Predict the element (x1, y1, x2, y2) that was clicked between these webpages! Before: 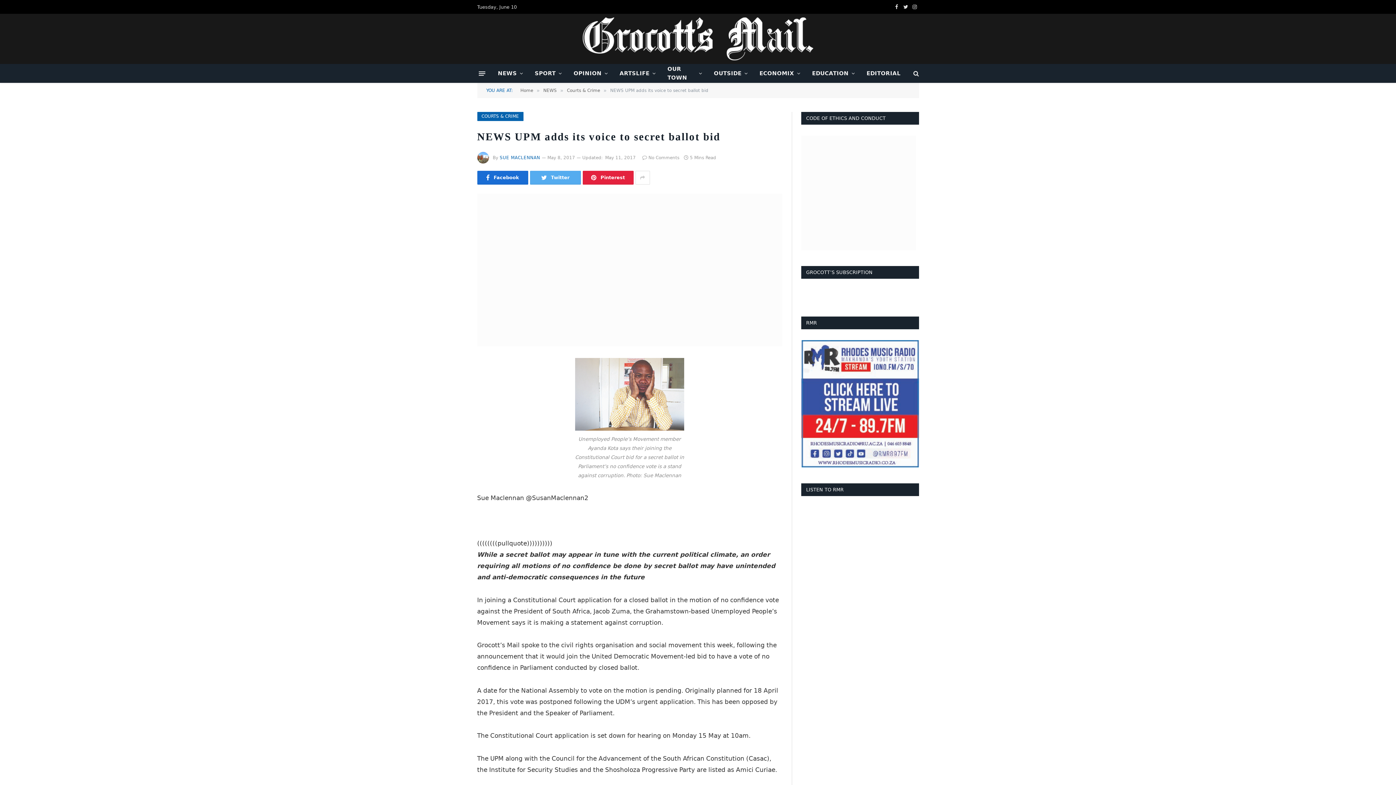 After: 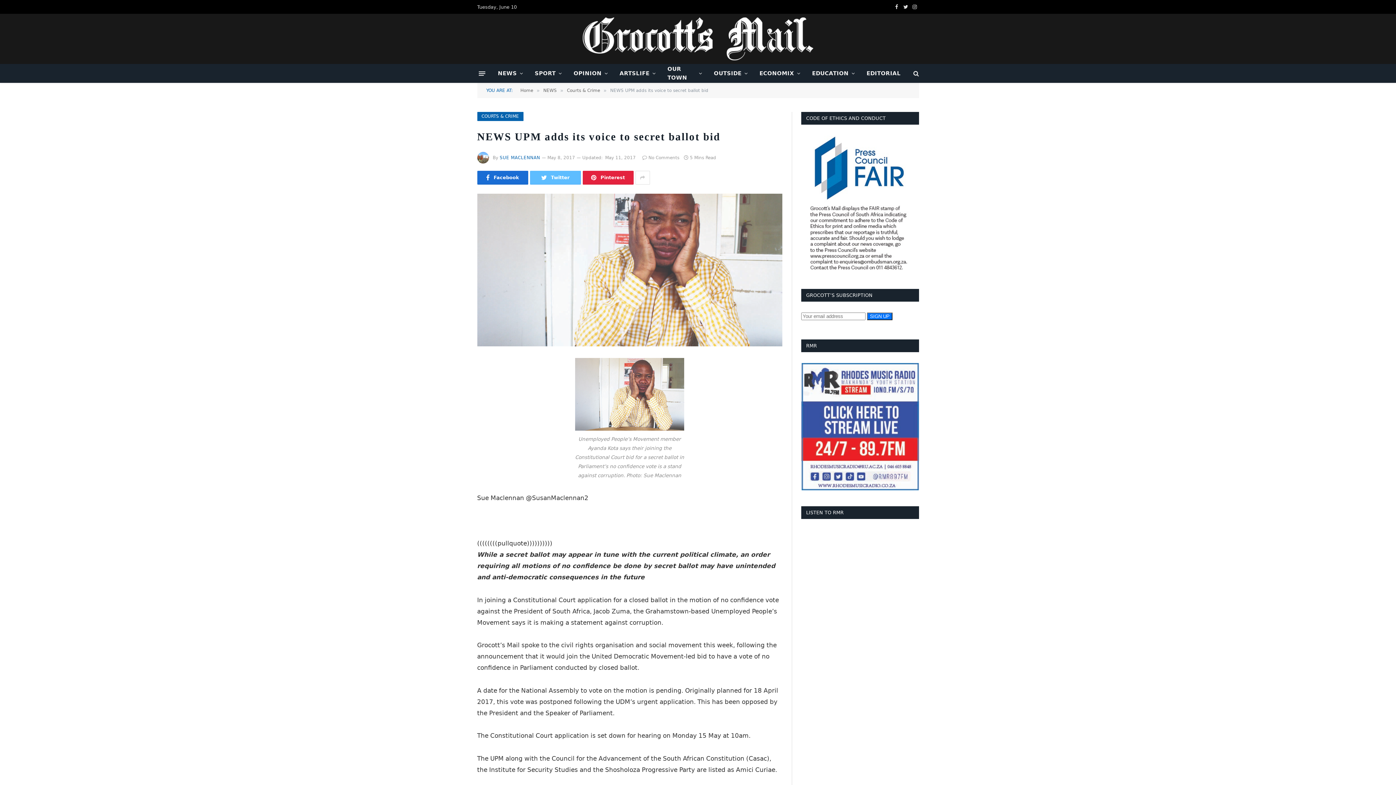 Action: label: Twitter bbox: (530, 170, 580, 184)